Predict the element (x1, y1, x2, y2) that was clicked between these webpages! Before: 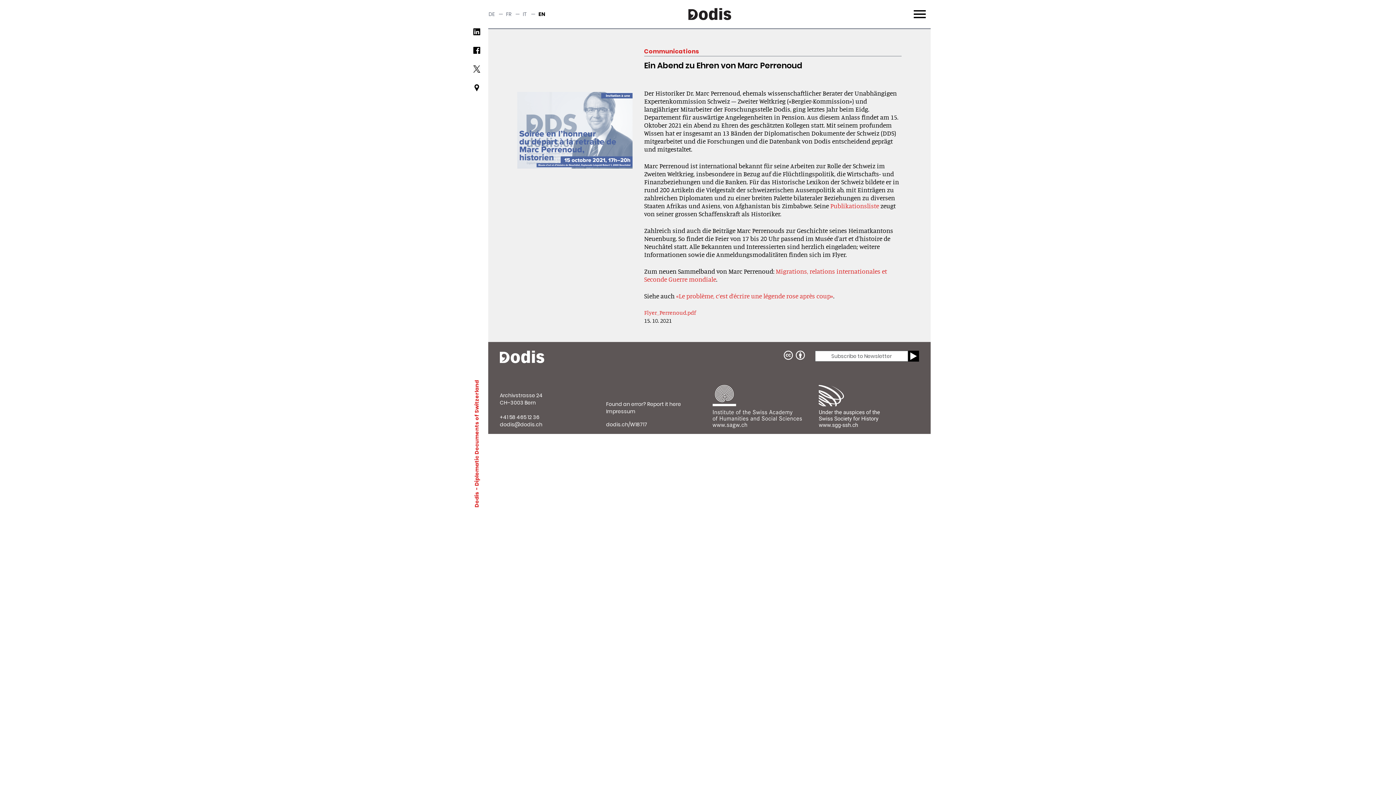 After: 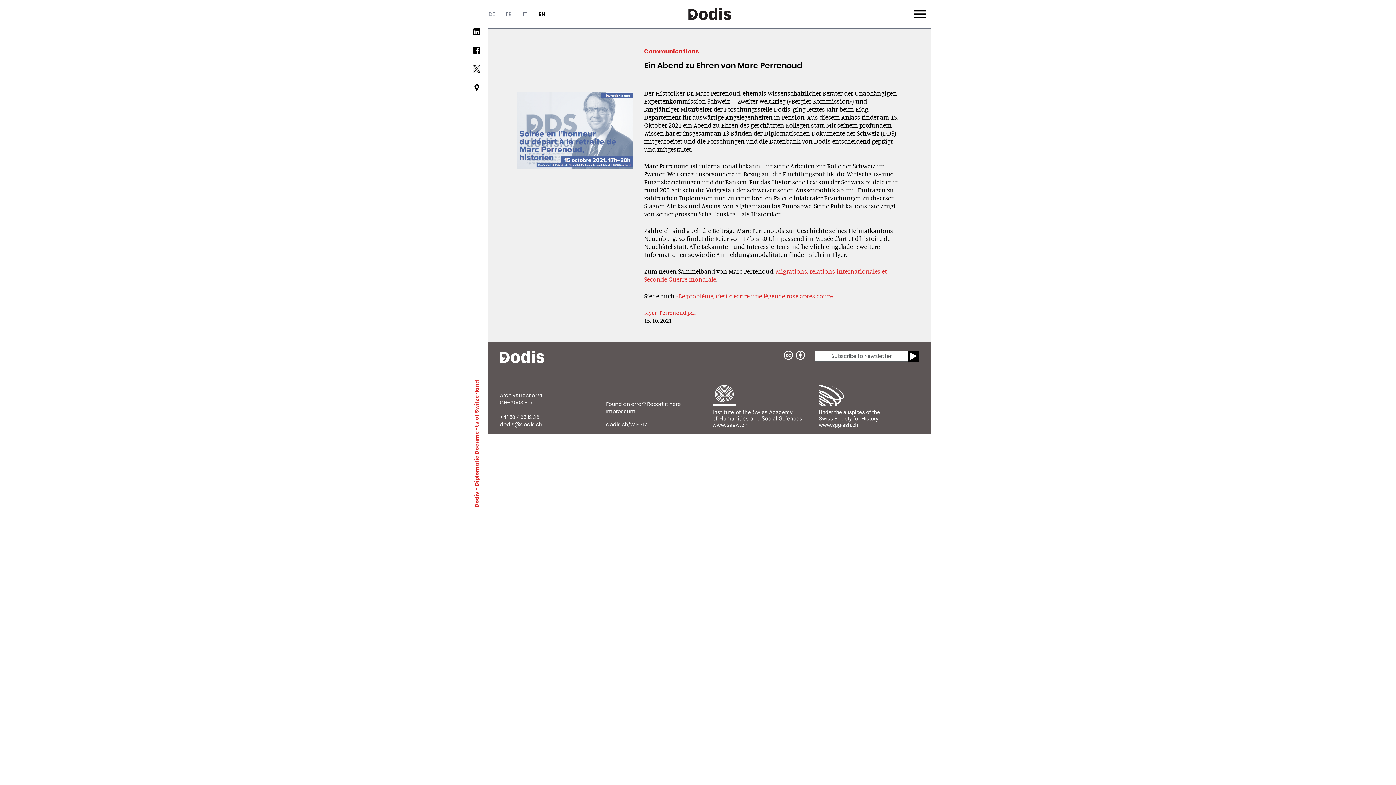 Action: label: Publikationsliste bbox: (830, 201, 879, 209)